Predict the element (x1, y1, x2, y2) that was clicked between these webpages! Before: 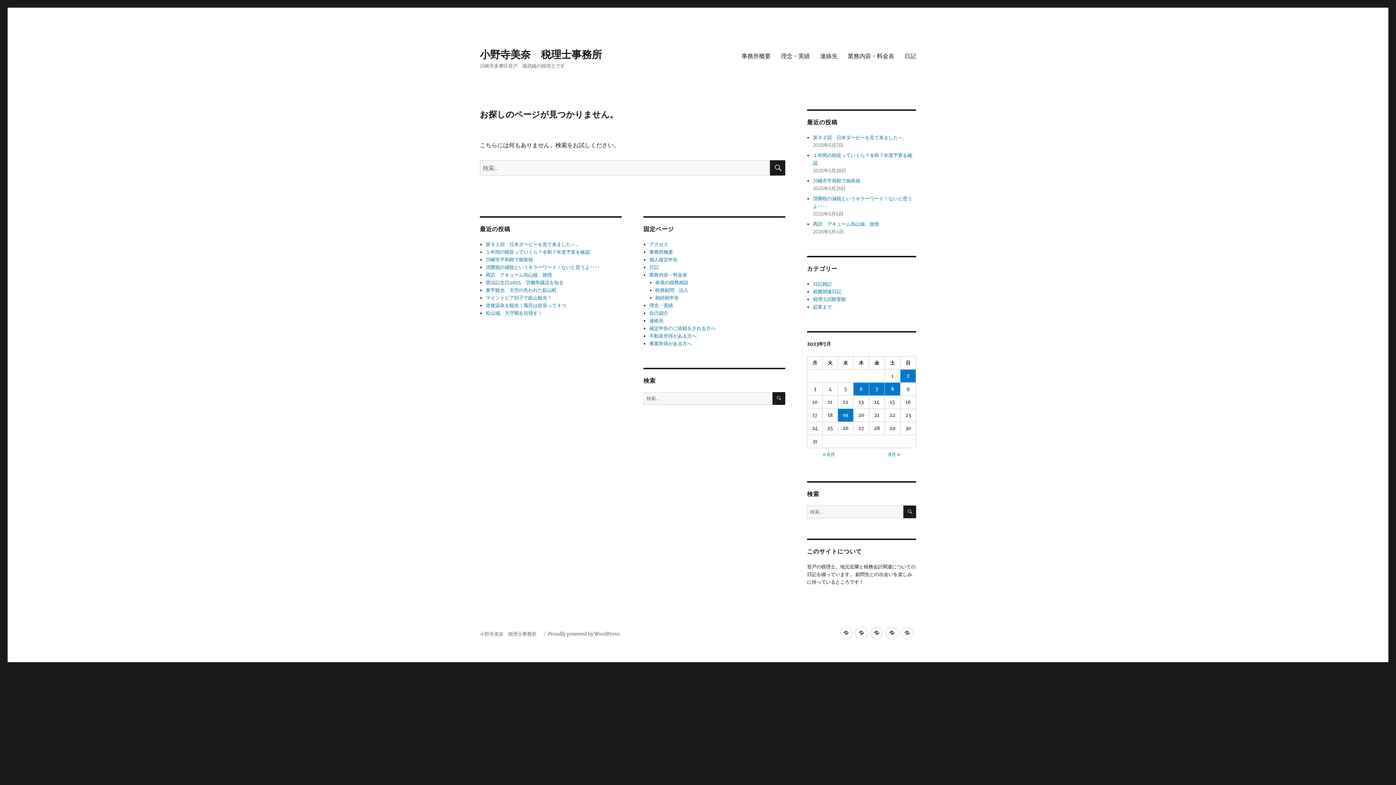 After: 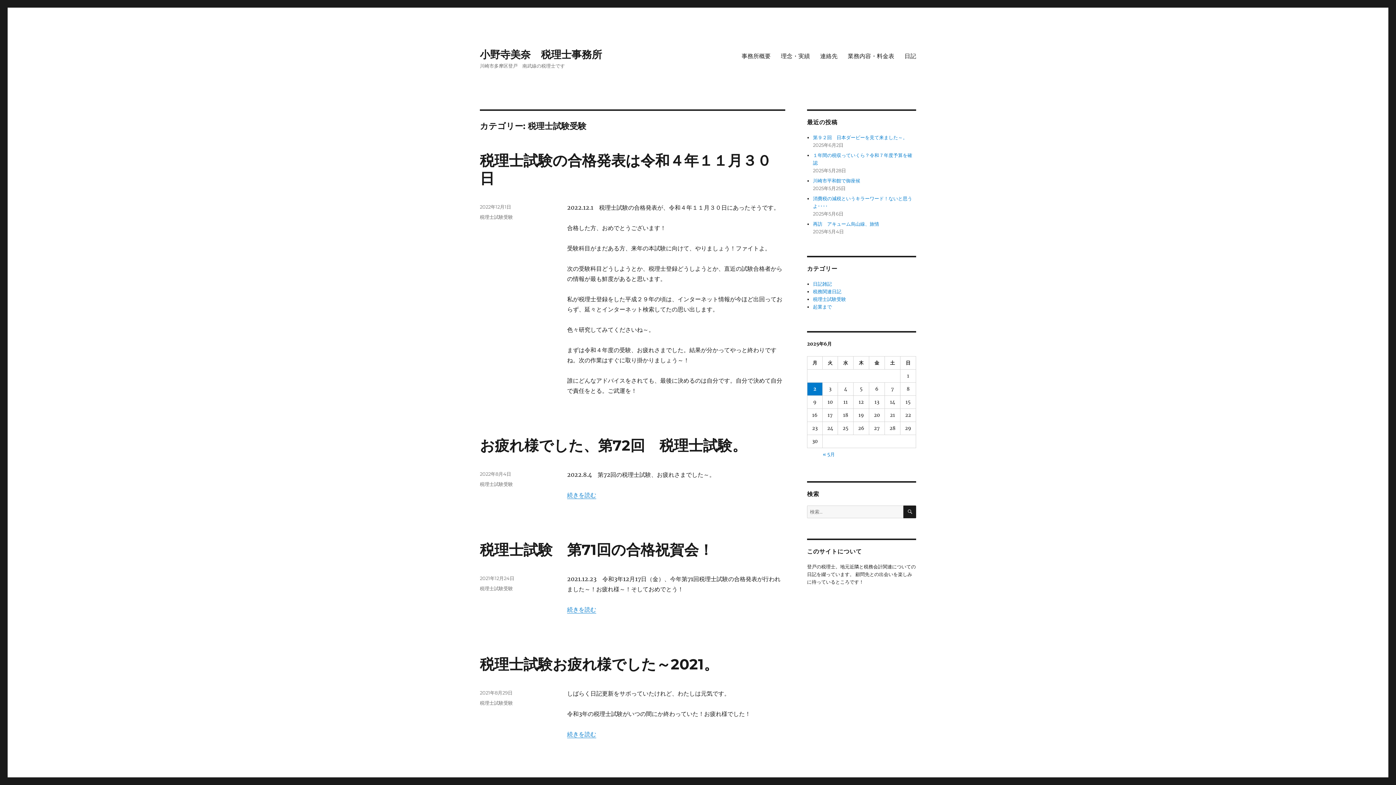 Action: bbox: (813, 296, 846, 302) label: 税理士試験受験